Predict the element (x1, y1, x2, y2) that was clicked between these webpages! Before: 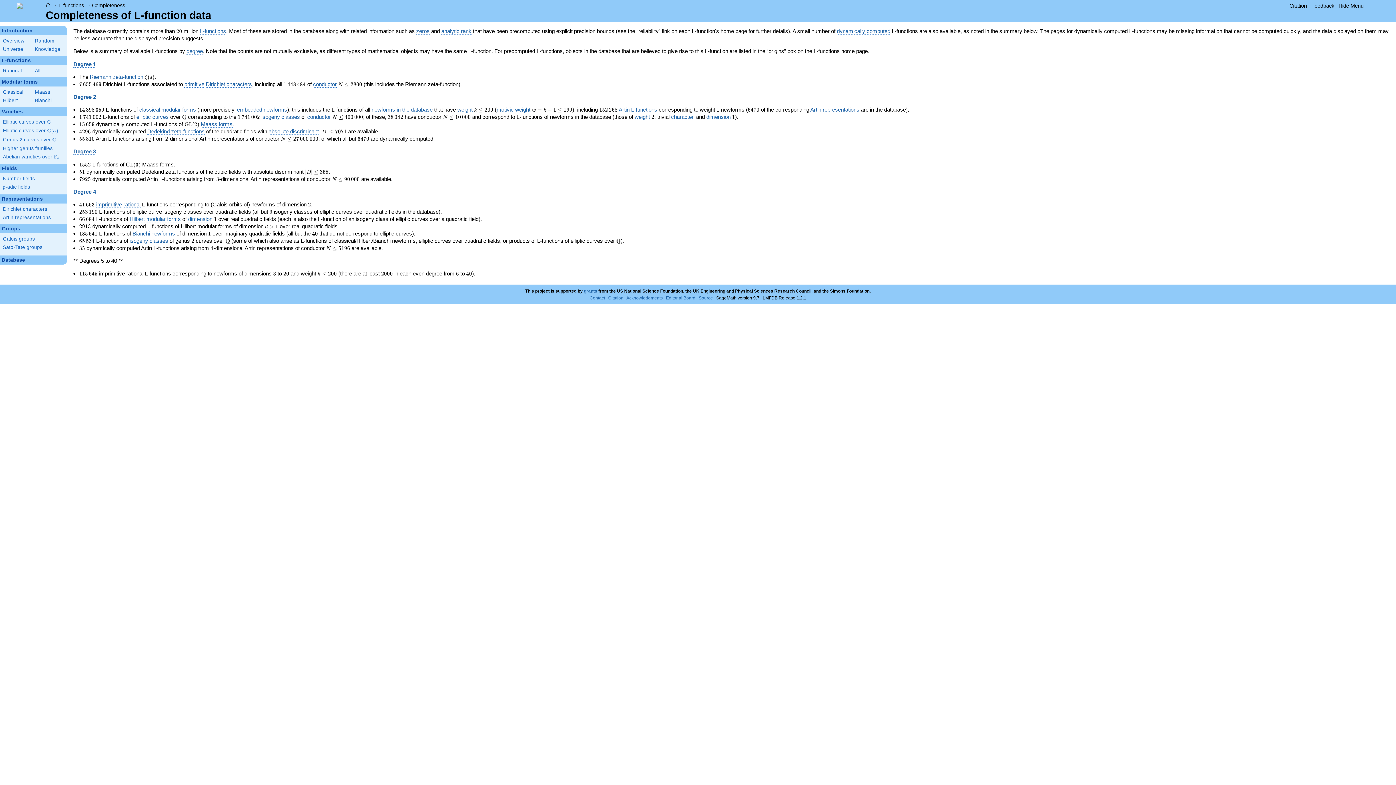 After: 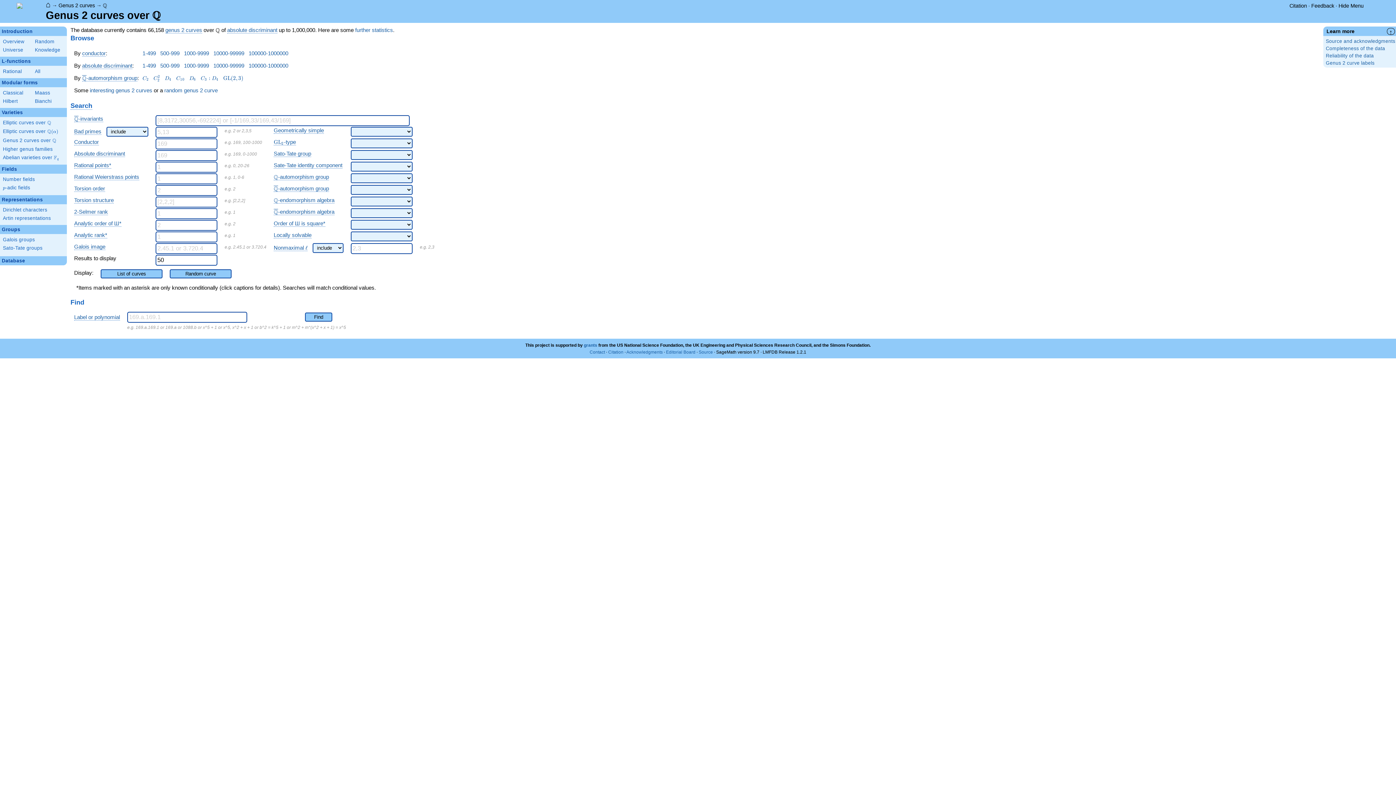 Action: bbox: (2, 136, 64, 143) label: Genus 2 curves over 
\Q
Q